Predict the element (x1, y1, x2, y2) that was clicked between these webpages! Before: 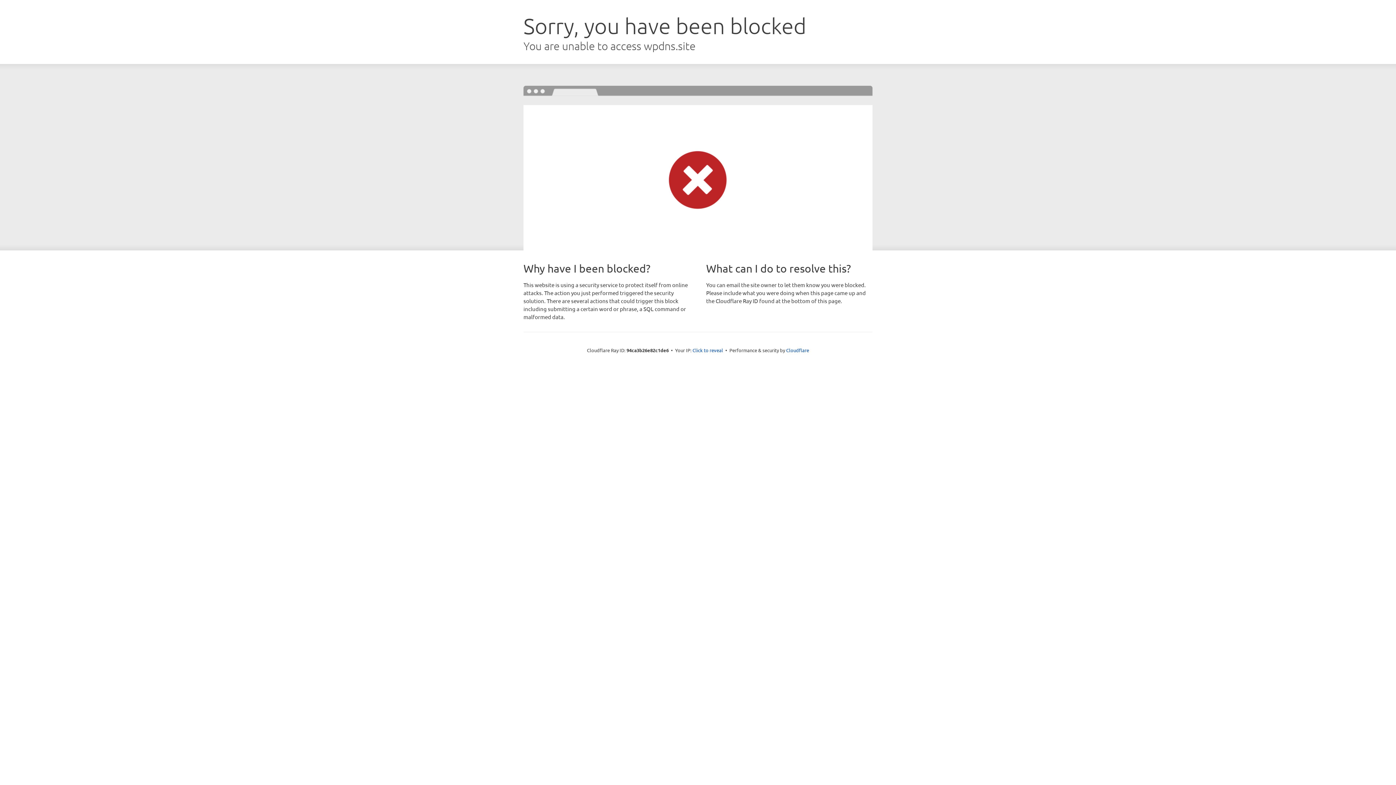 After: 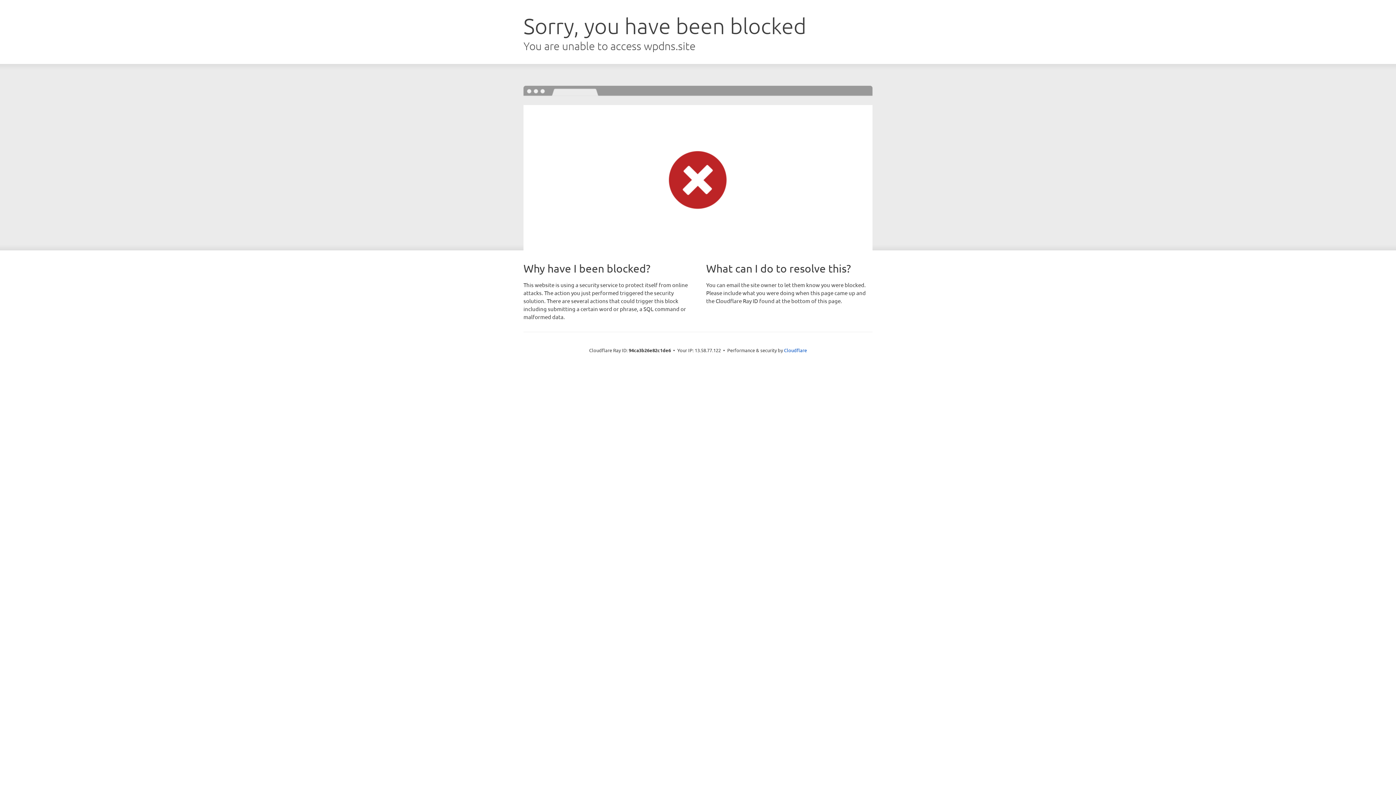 Action: label: Click to reveal bbox: (692, 346, 723, 353)